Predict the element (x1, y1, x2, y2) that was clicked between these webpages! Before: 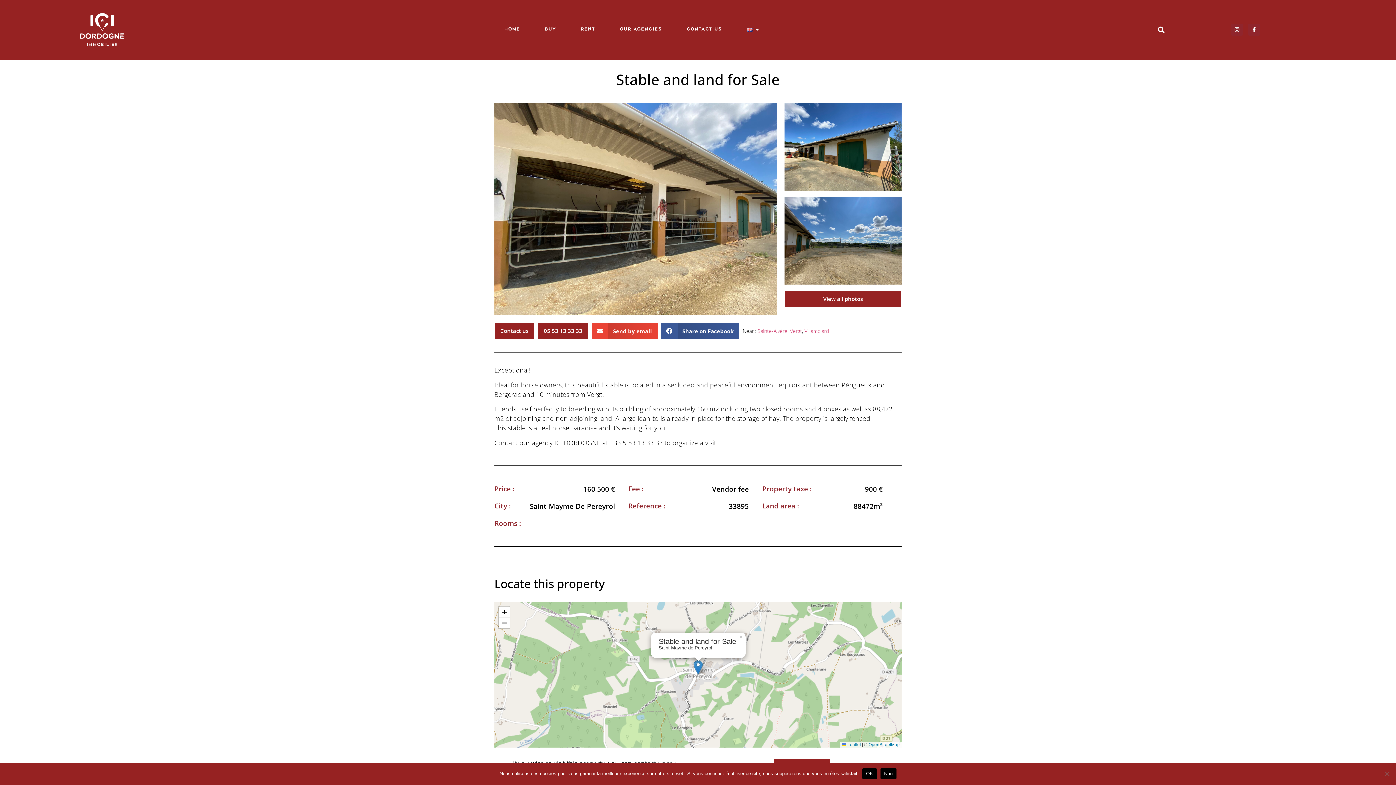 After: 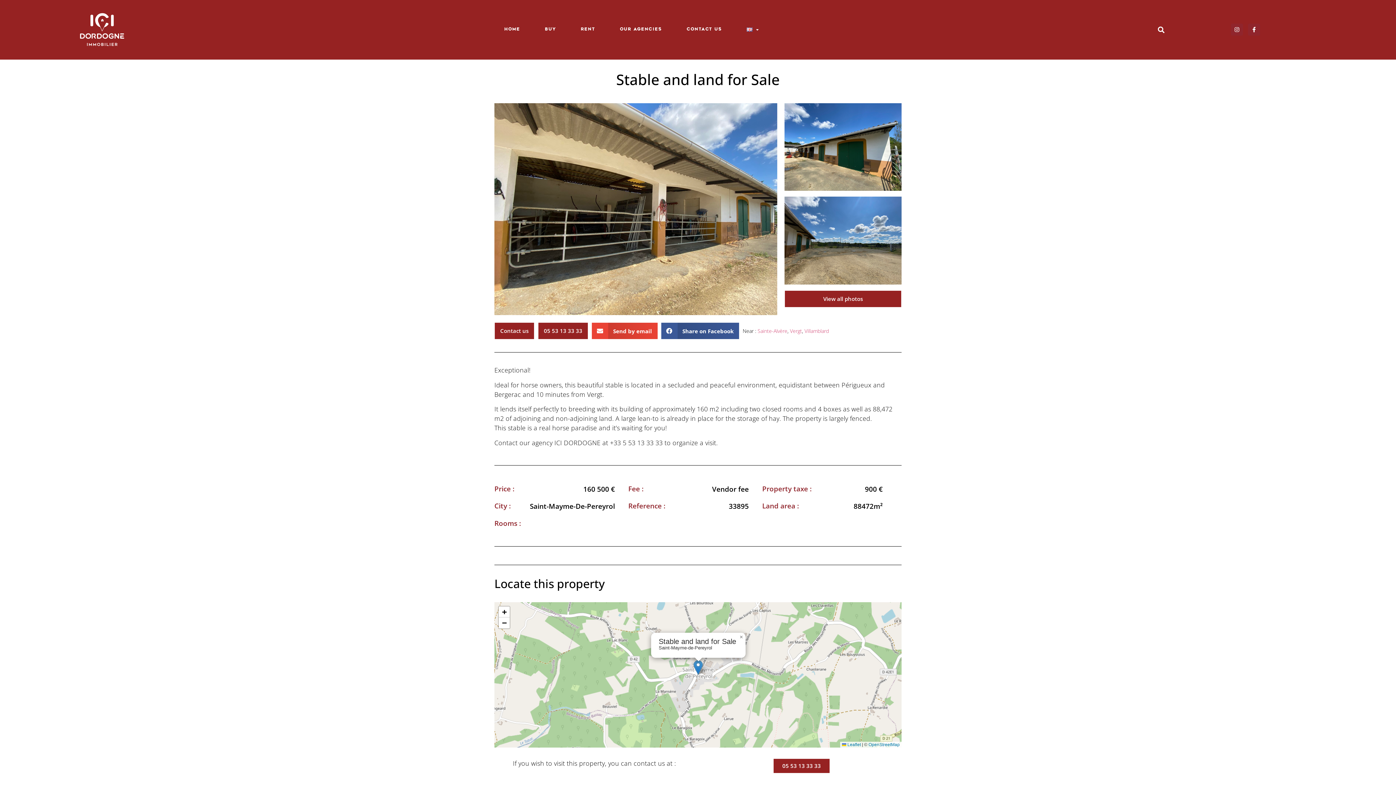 Action: bbox: (862, 768, 877, 779) label: OK